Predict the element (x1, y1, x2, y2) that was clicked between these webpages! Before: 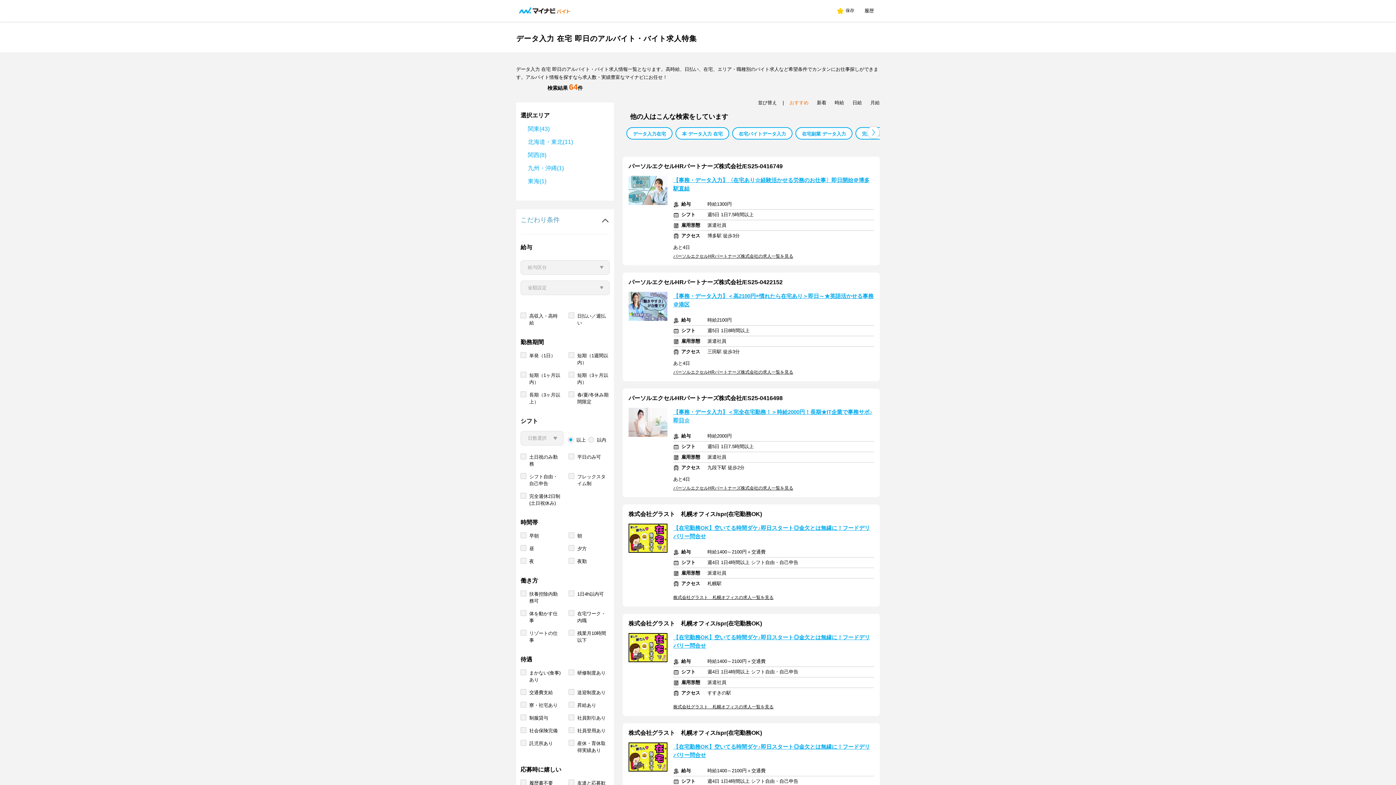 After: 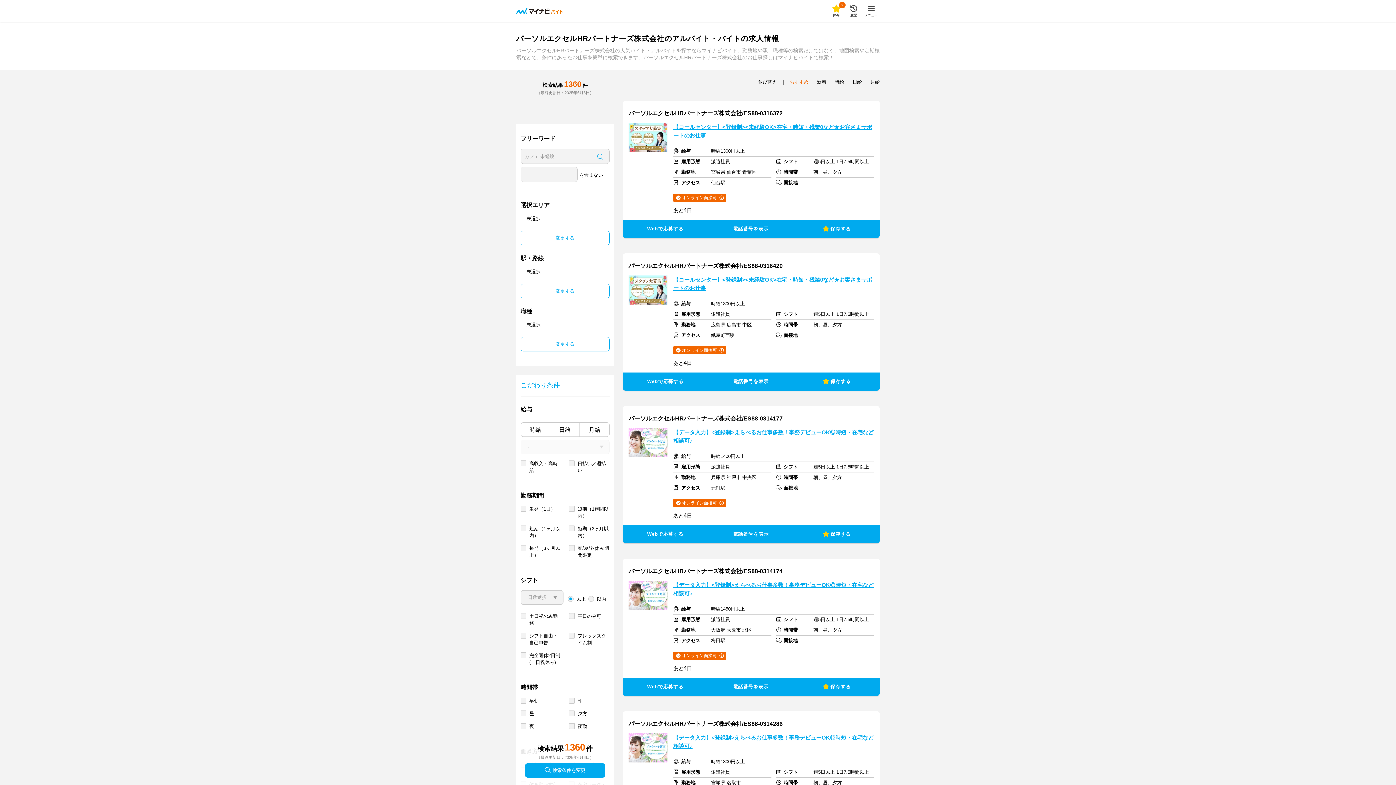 Action: label: パーソルエクセルHRパートナーズ株式会社の求人一覧を見る bbox: (673, 485, 874, 491)